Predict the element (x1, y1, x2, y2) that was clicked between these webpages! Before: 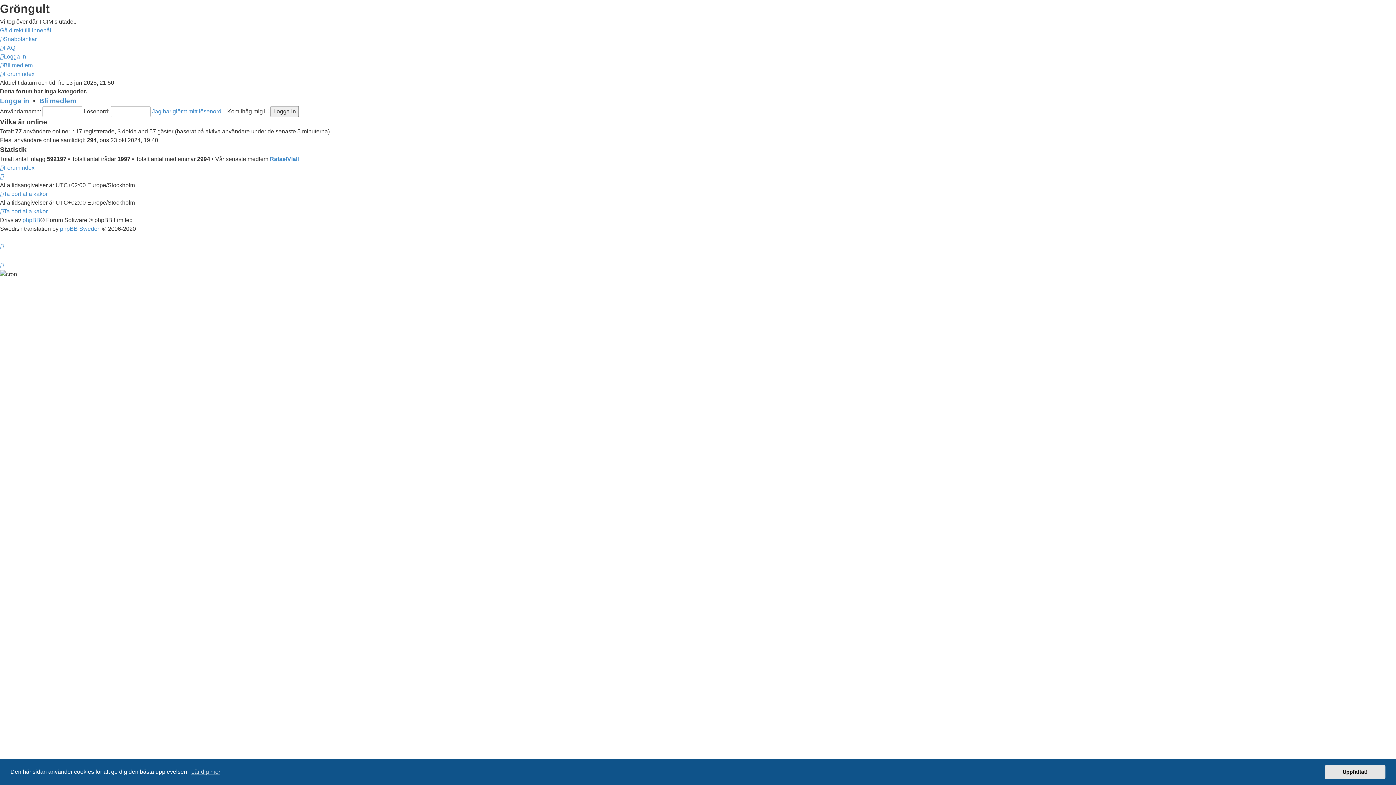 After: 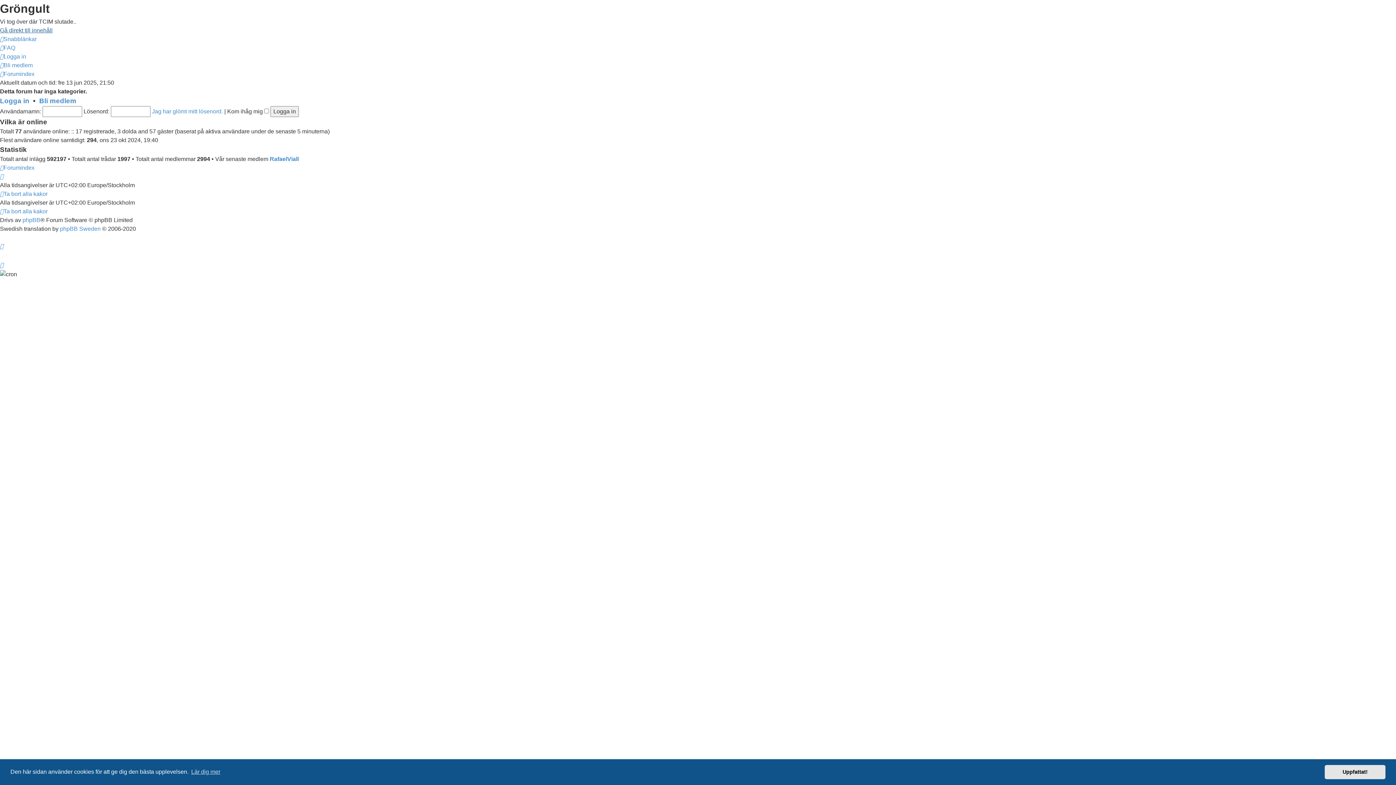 Action: bbox: (0, 27, 52, 33) label: Gå direkt till innehåll